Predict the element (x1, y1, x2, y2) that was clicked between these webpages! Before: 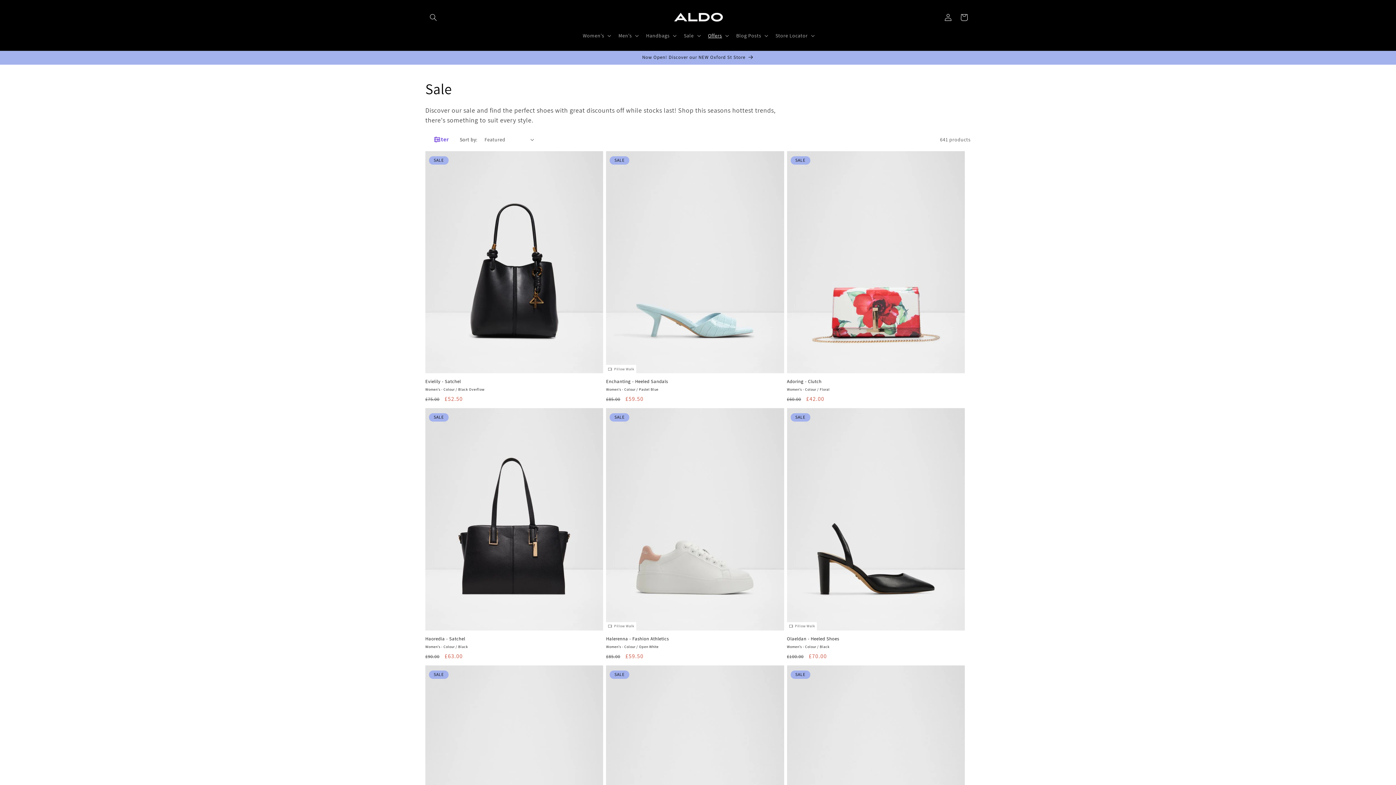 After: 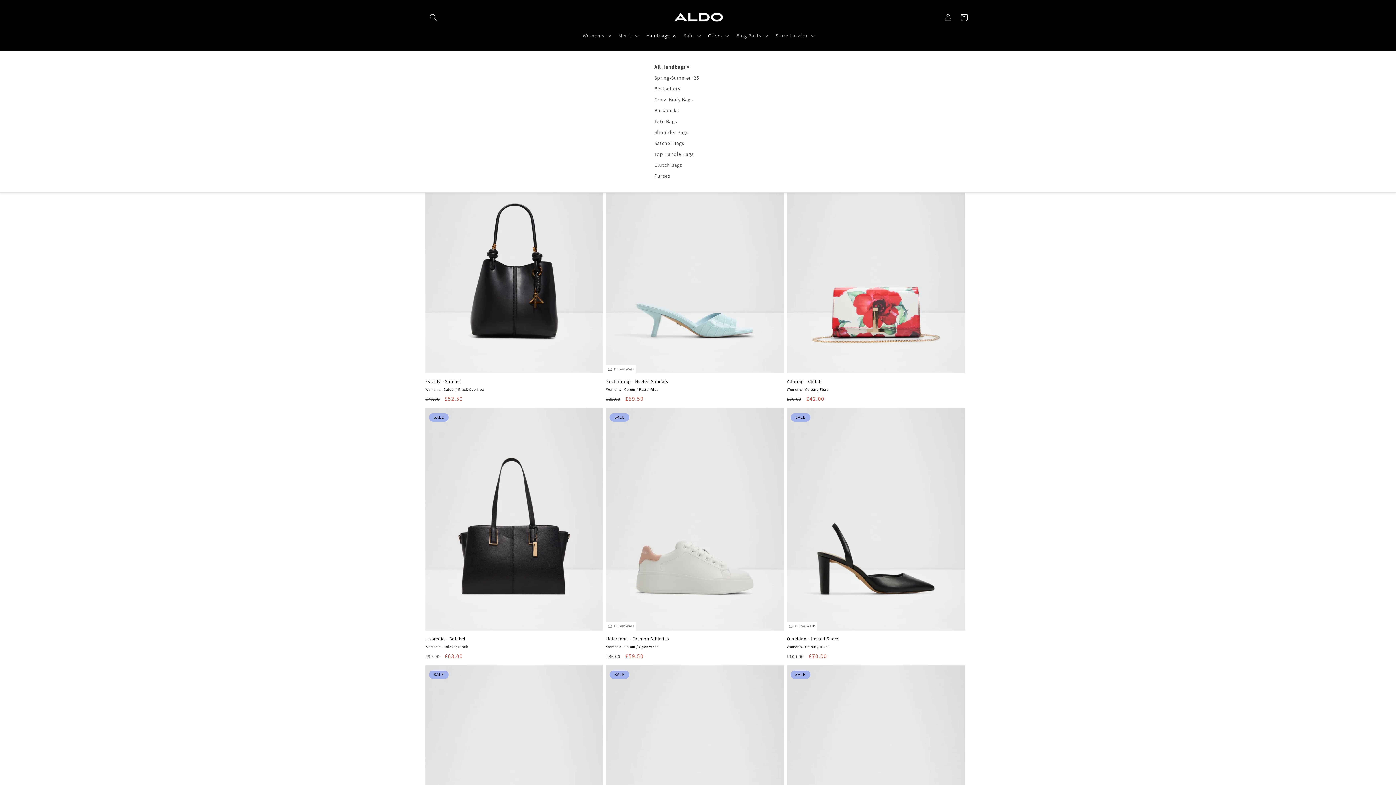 Action: label: Handbags bbox: (641, 27, 679, 43)